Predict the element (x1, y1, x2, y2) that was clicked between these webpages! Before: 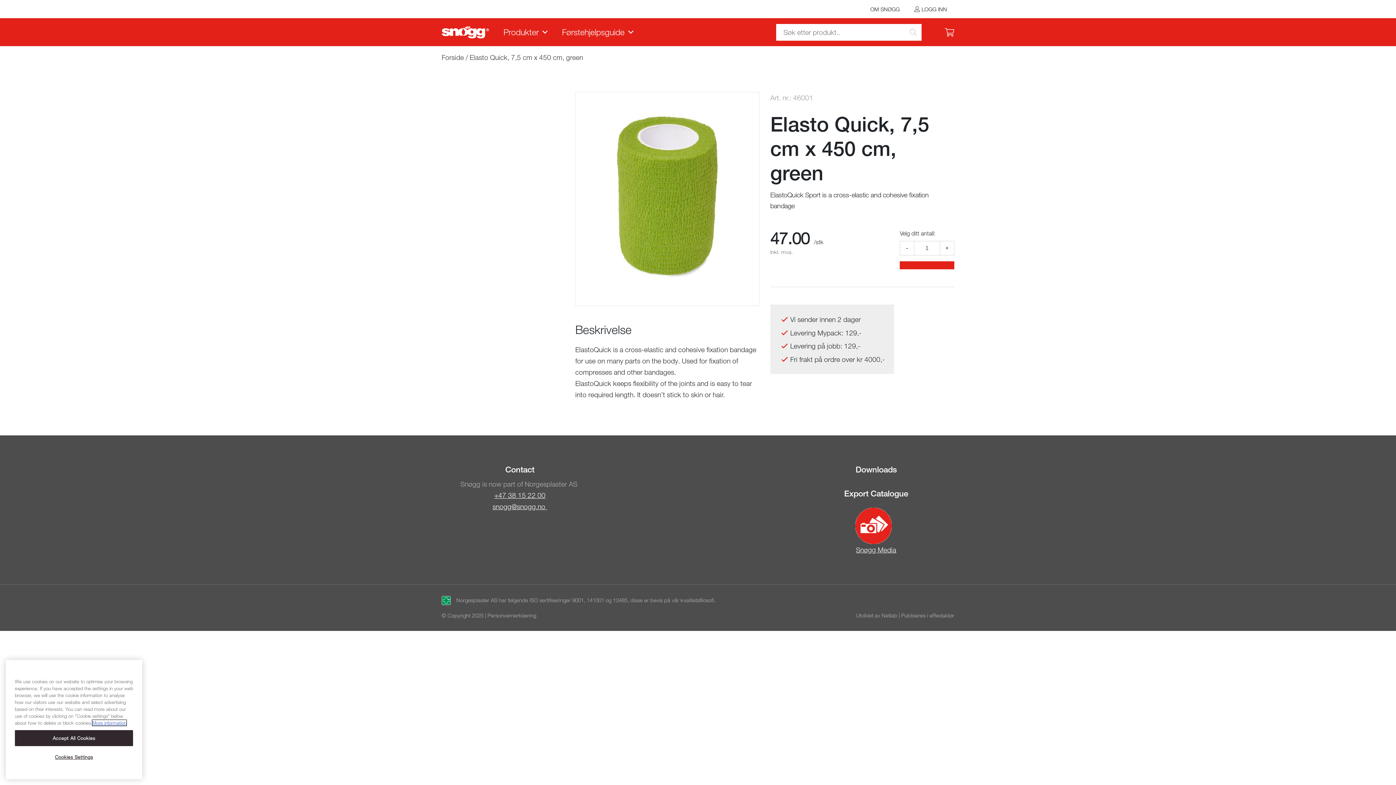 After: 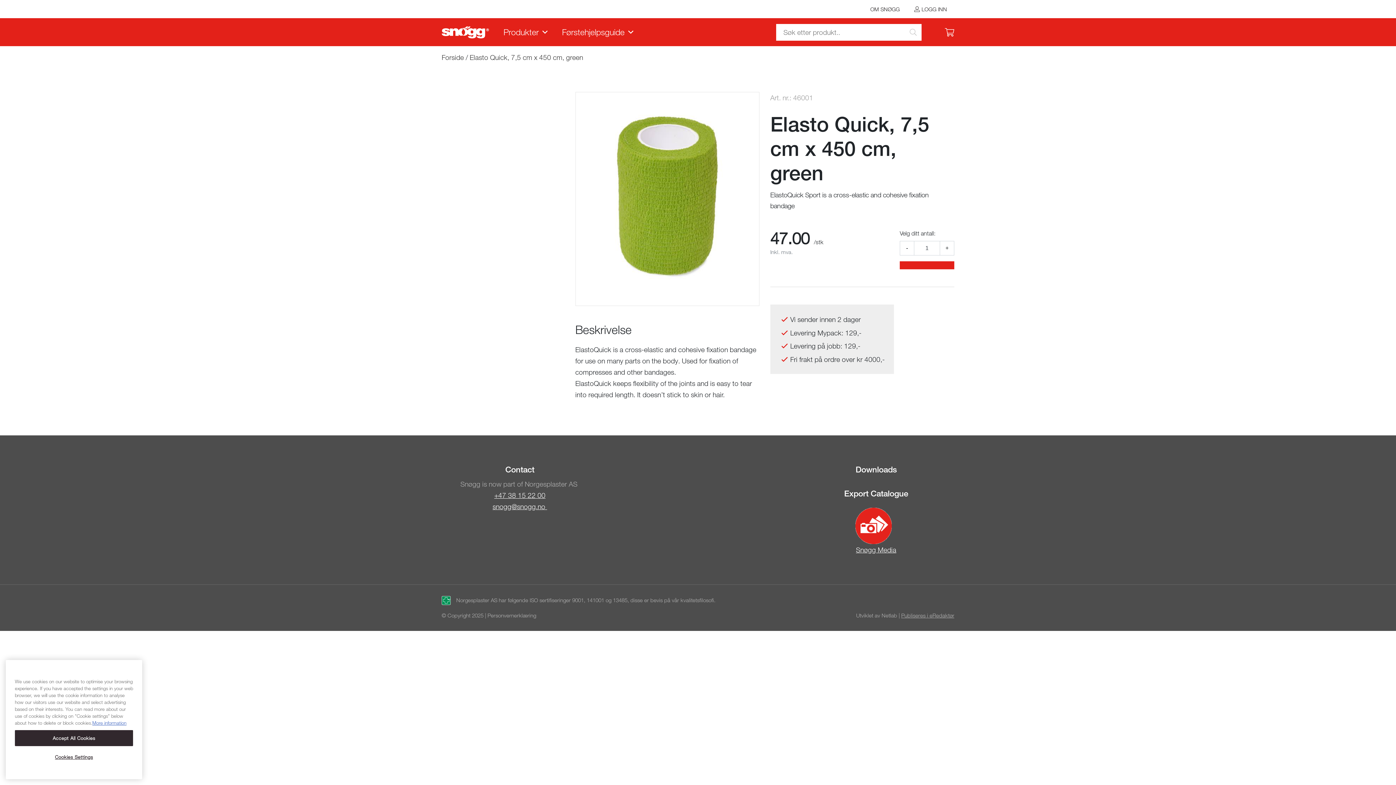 Action: label: Publiseres i eRedaktør bbox: (901, 612, 954, 619)